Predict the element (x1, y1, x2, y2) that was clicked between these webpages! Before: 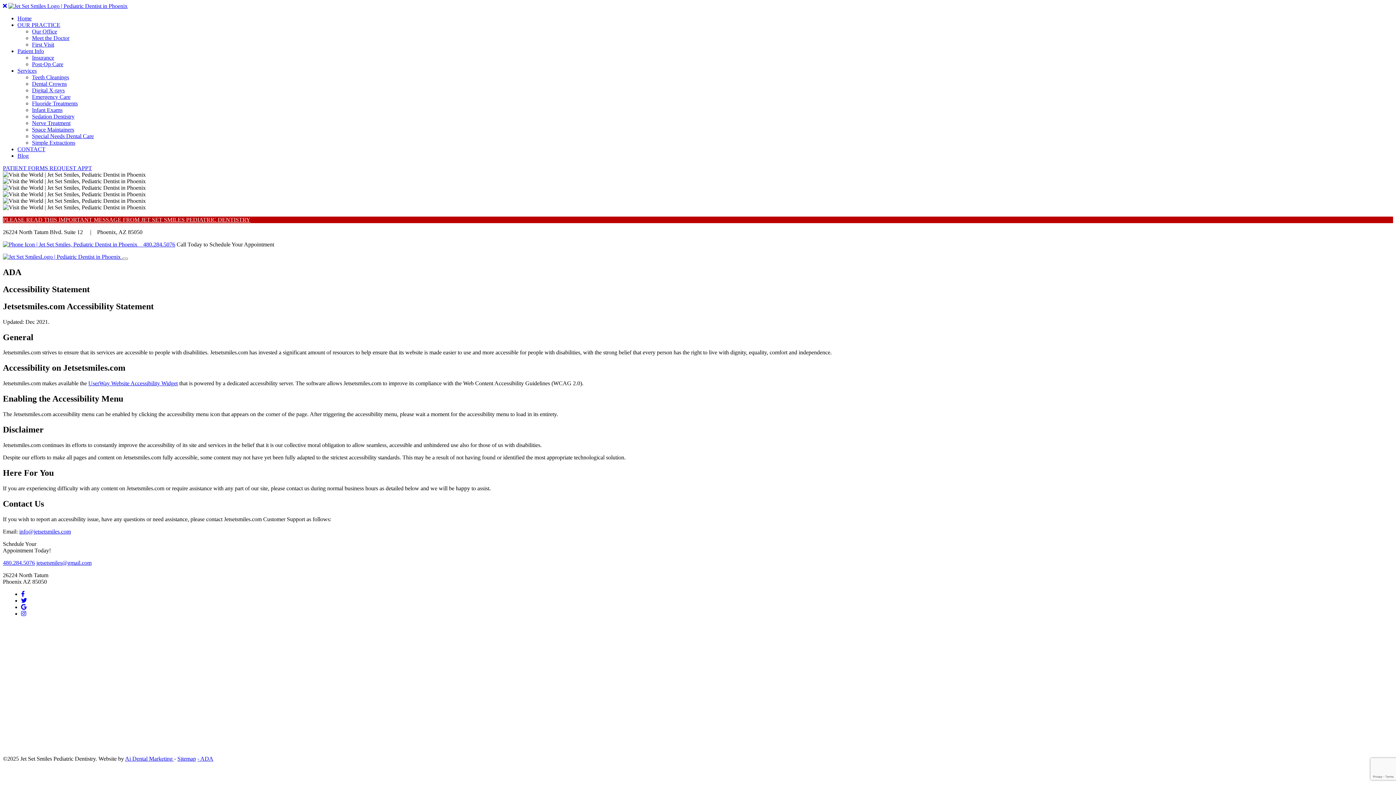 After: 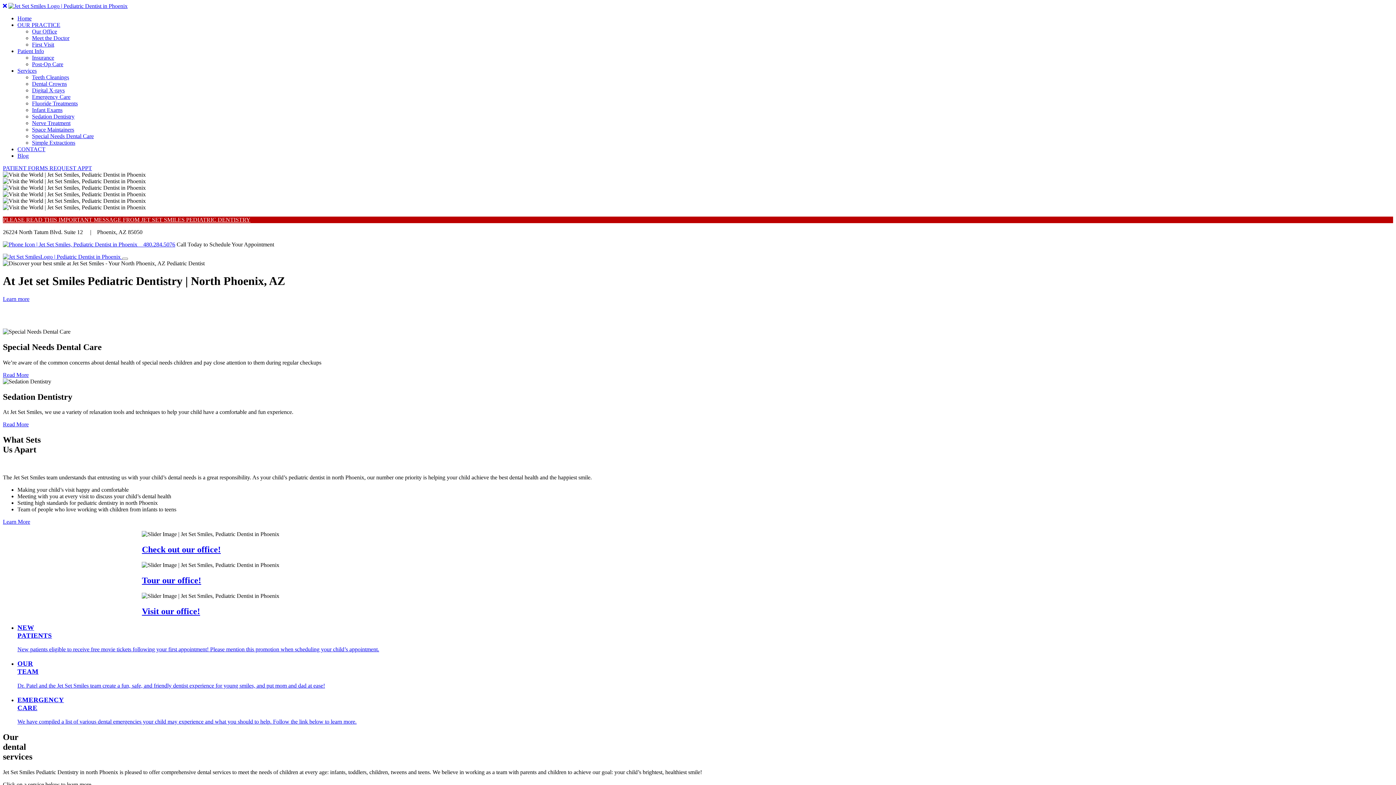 Action: label: Home bbox: (17, 15, 31, 21)